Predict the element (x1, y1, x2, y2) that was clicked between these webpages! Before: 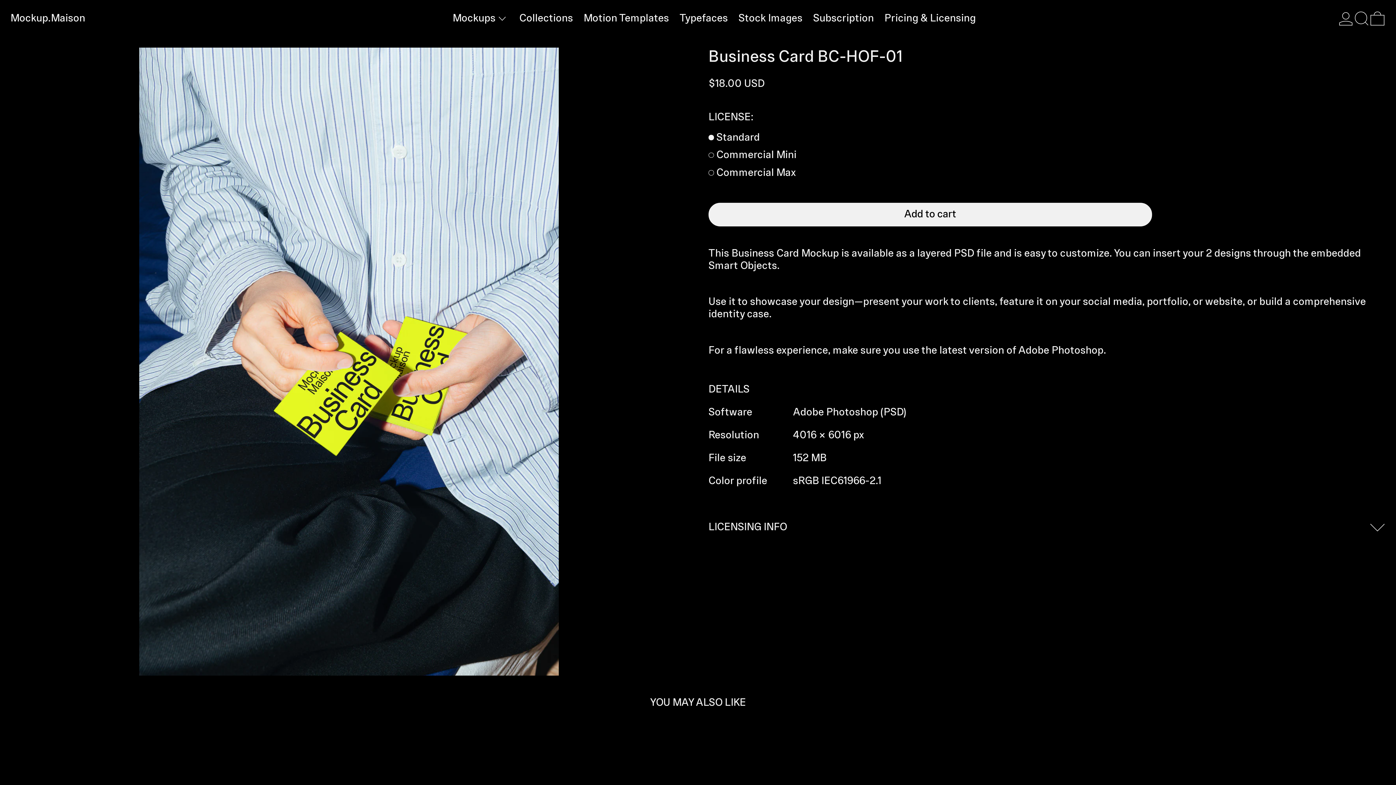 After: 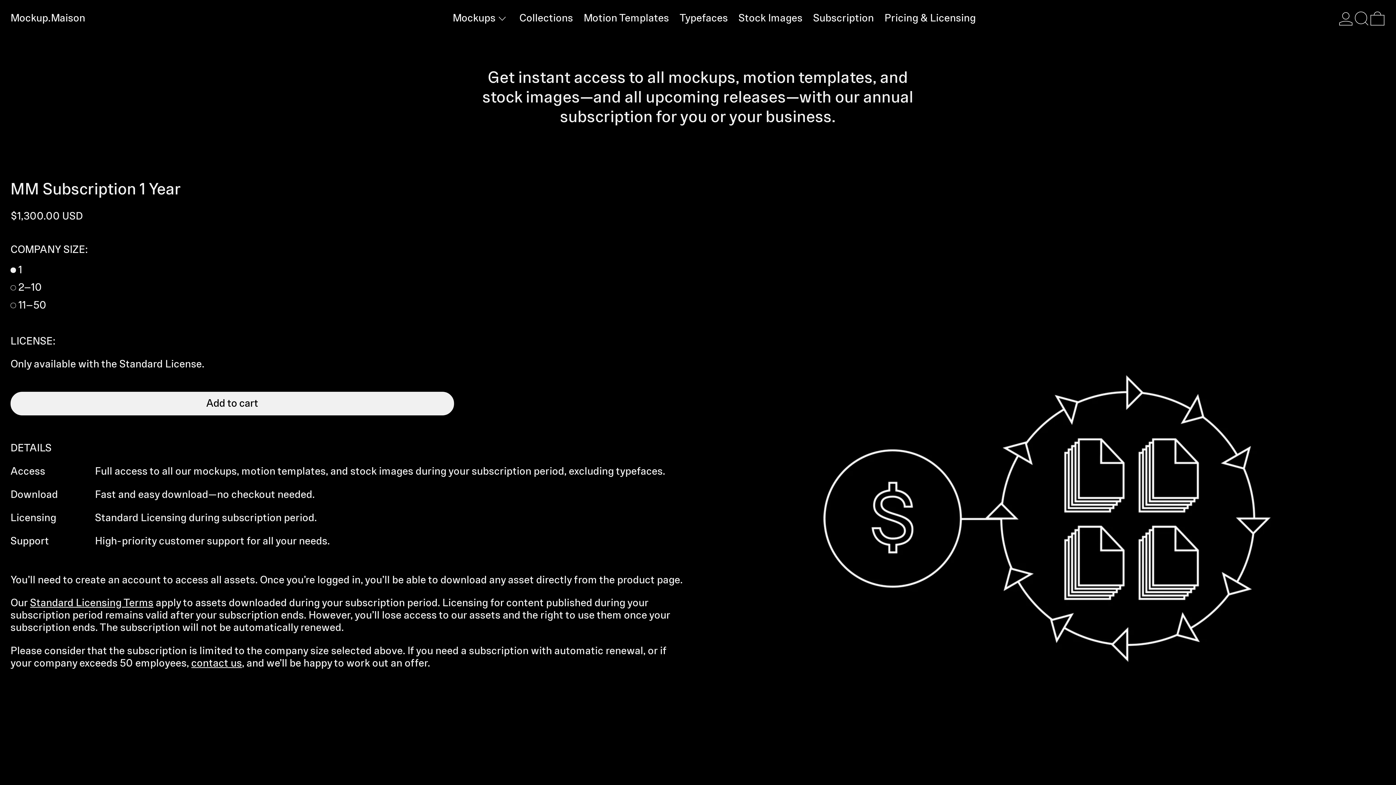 Action: label: Subscription bbox: (813, 0, 884, 36)